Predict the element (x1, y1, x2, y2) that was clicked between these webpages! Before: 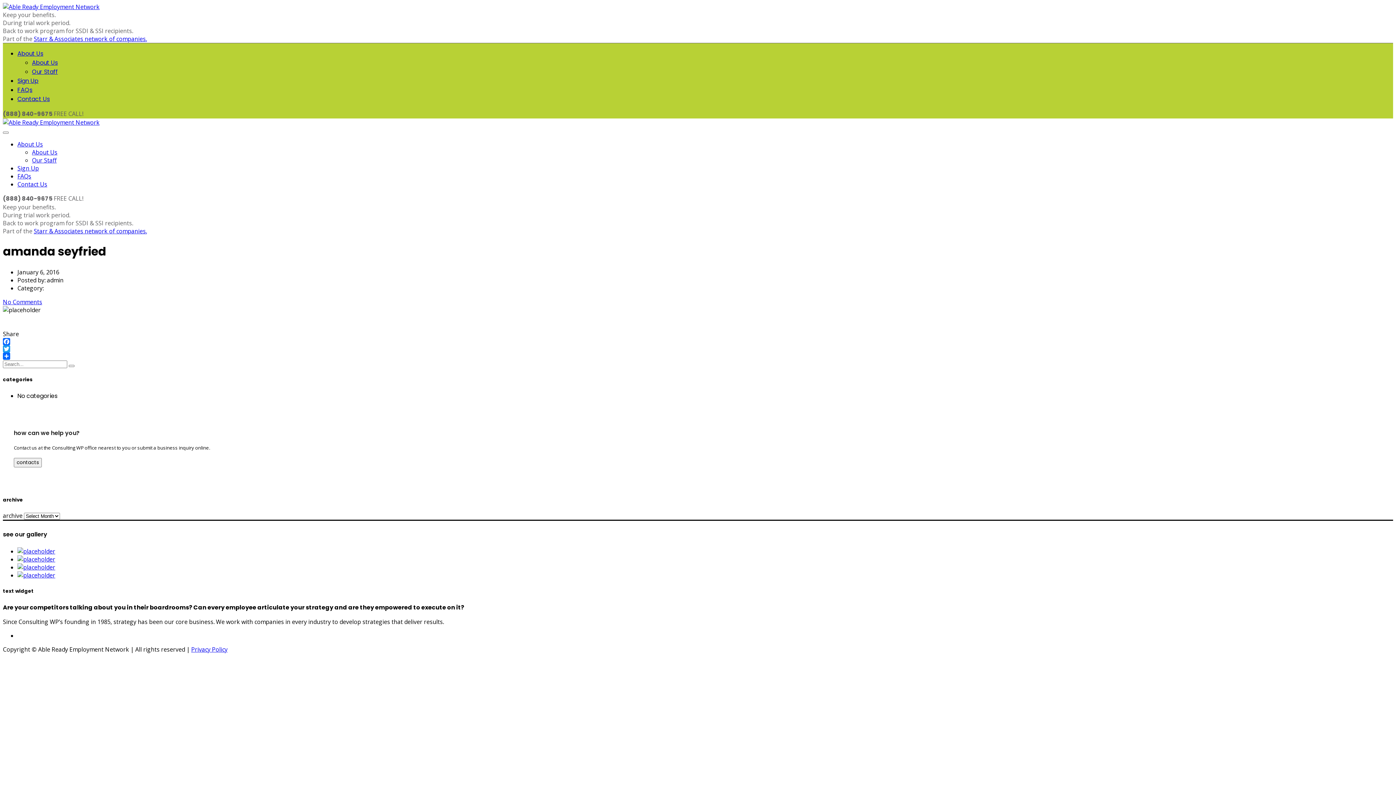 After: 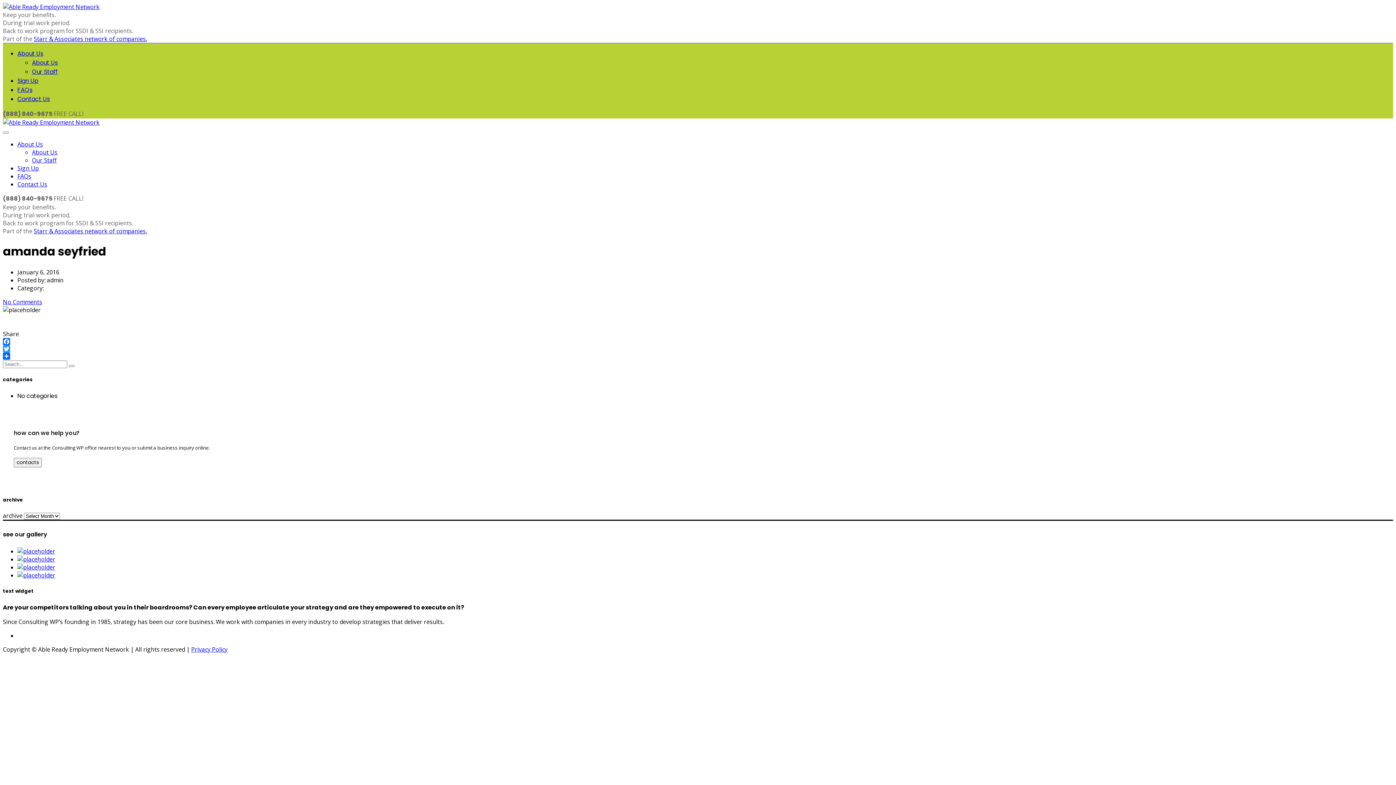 Action: label: No Comments bbox: (2, 298, 42, 306)